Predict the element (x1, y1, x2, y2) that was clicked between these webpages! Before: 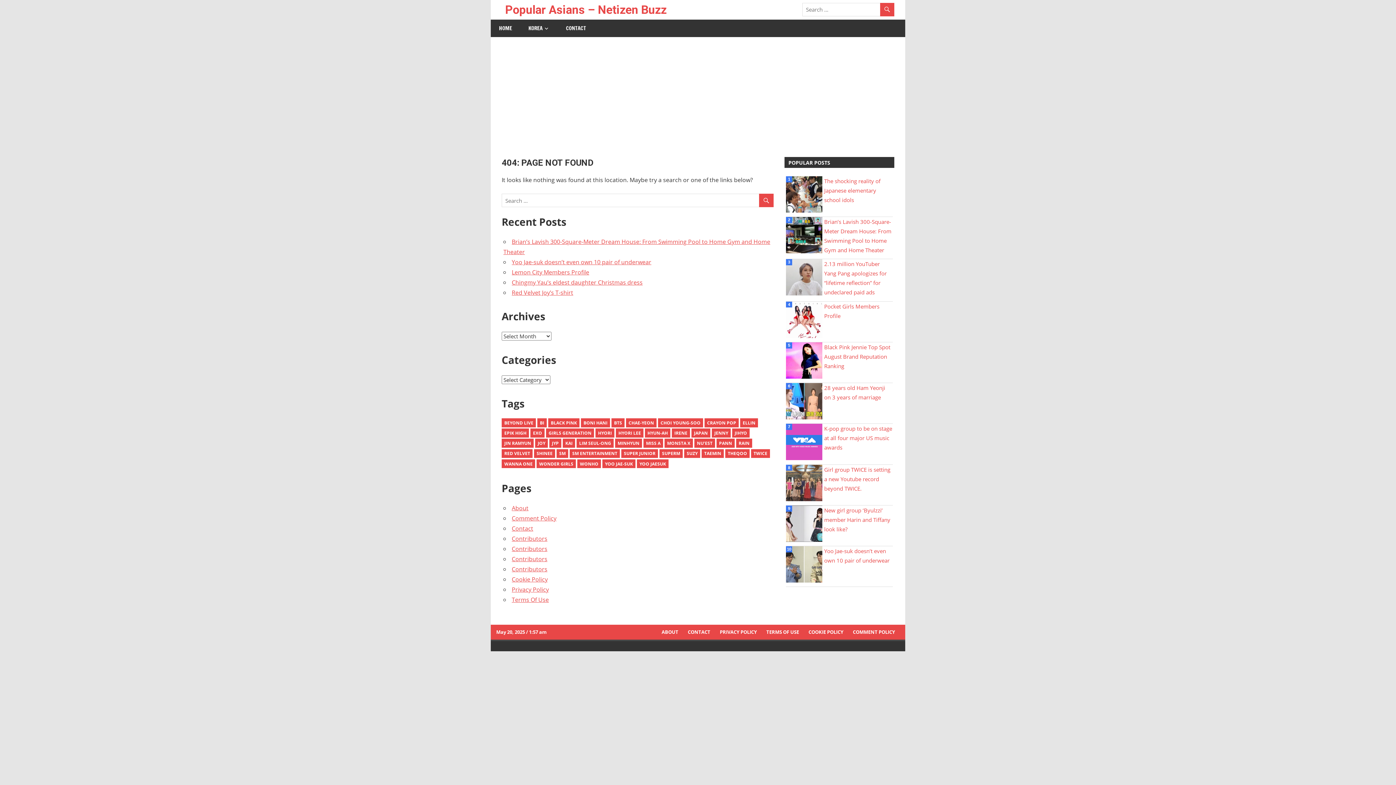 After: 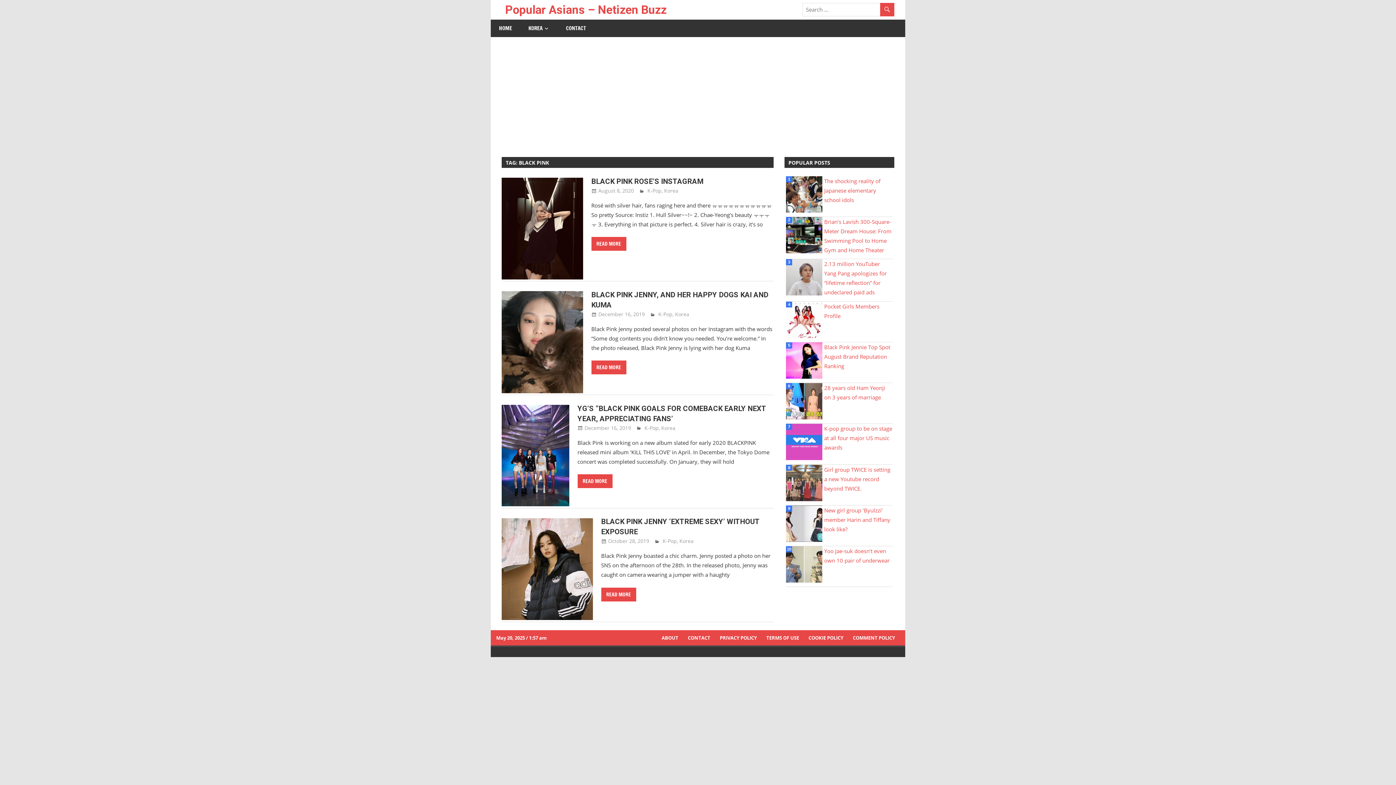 Action: label: Black Pink (4 items) bbox: (548, 418, 579, 427)